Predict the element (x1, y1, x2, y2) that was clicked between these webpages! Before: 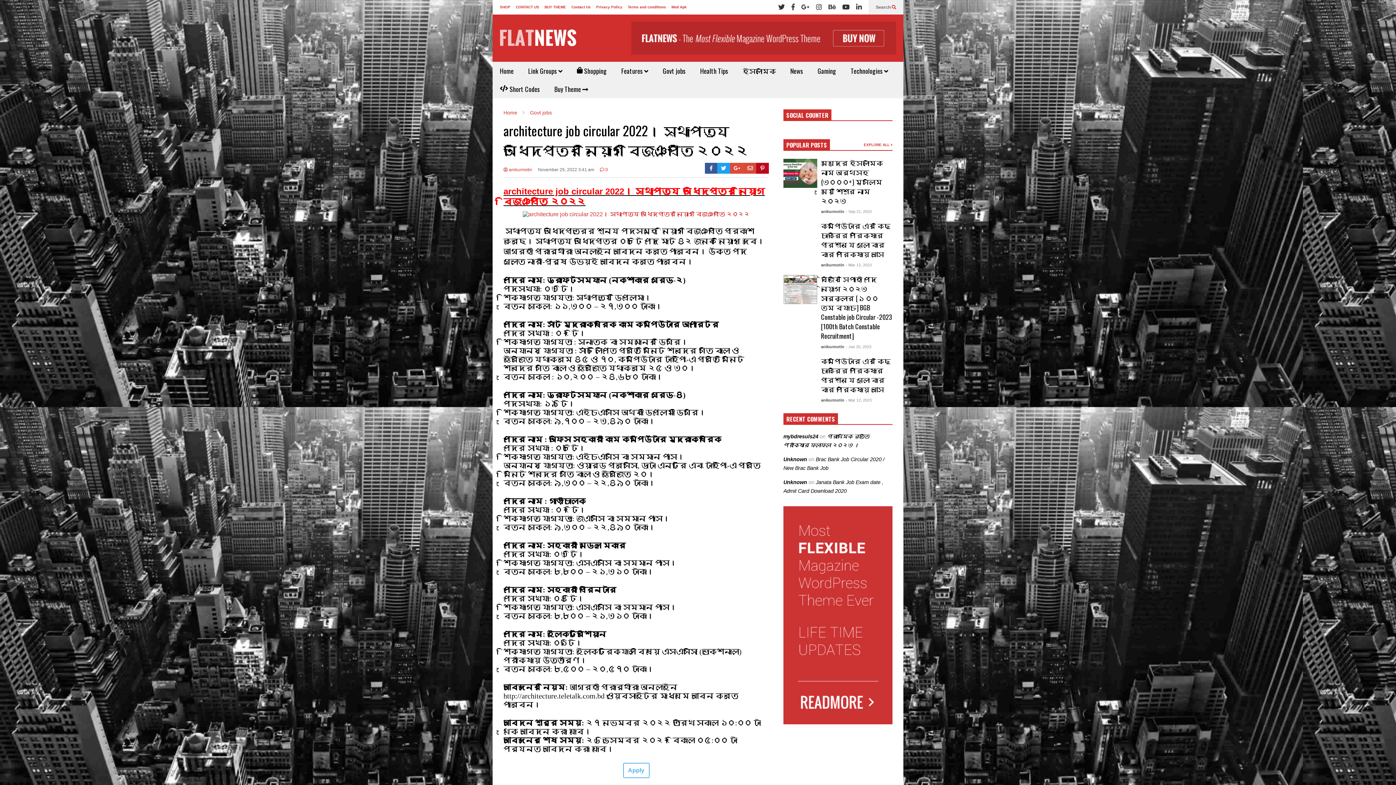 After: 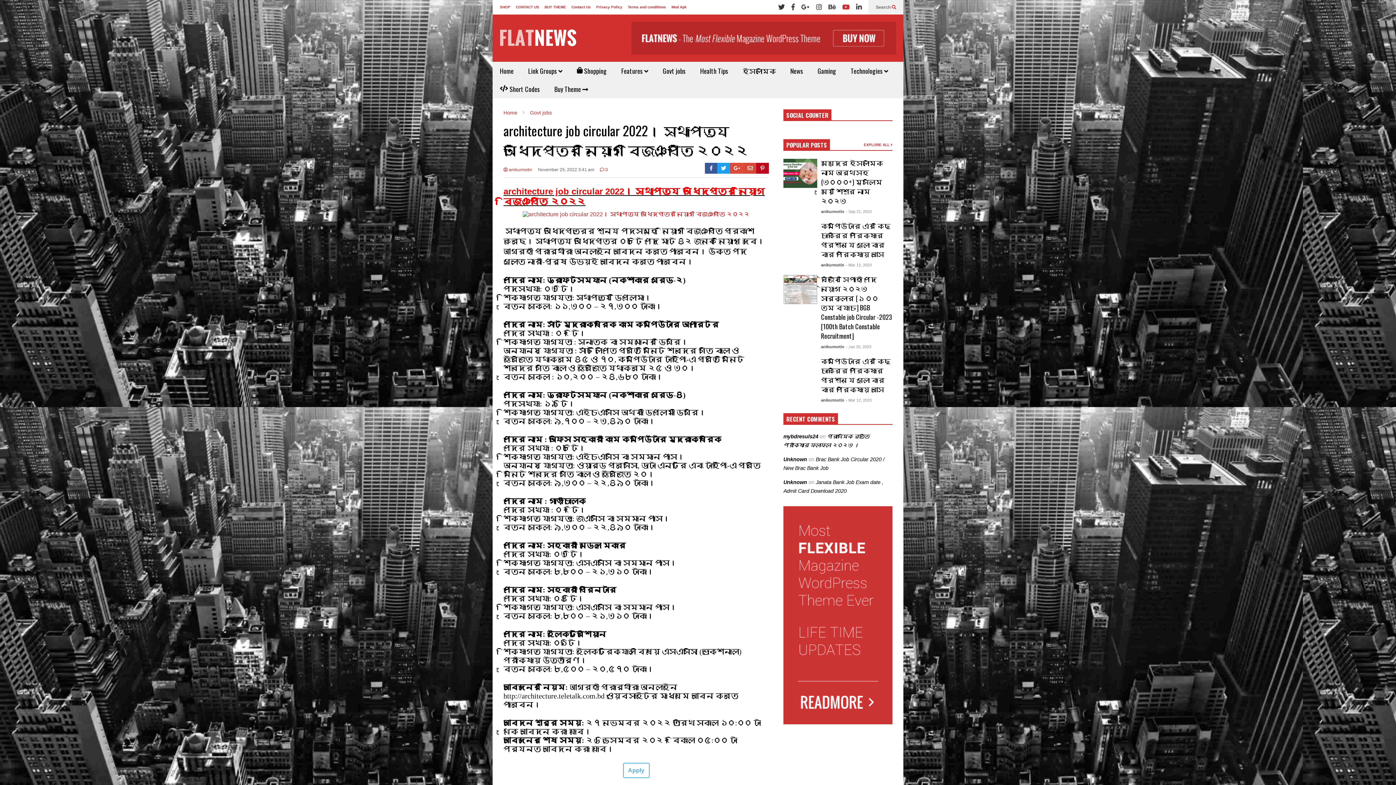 Action: bbox: (842, 0, 849, 14)